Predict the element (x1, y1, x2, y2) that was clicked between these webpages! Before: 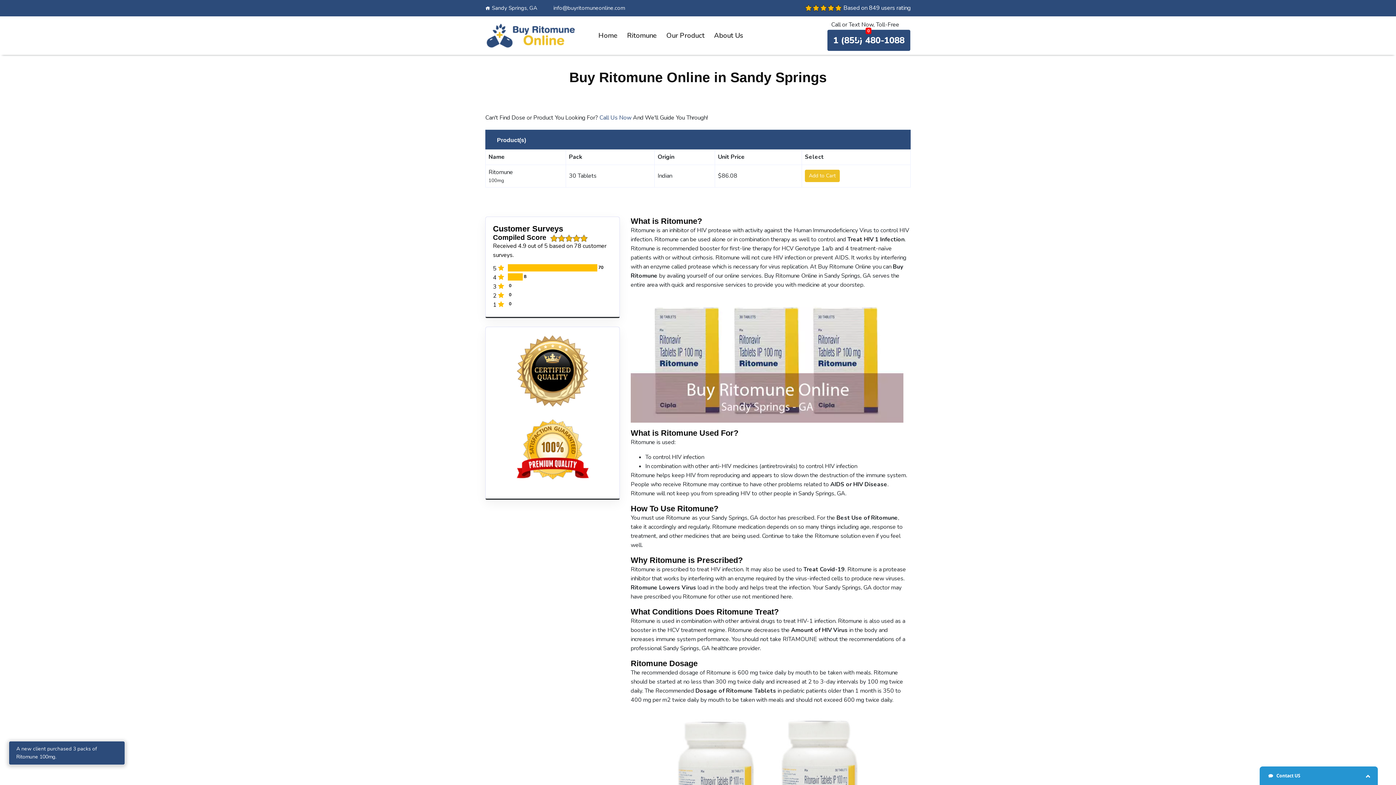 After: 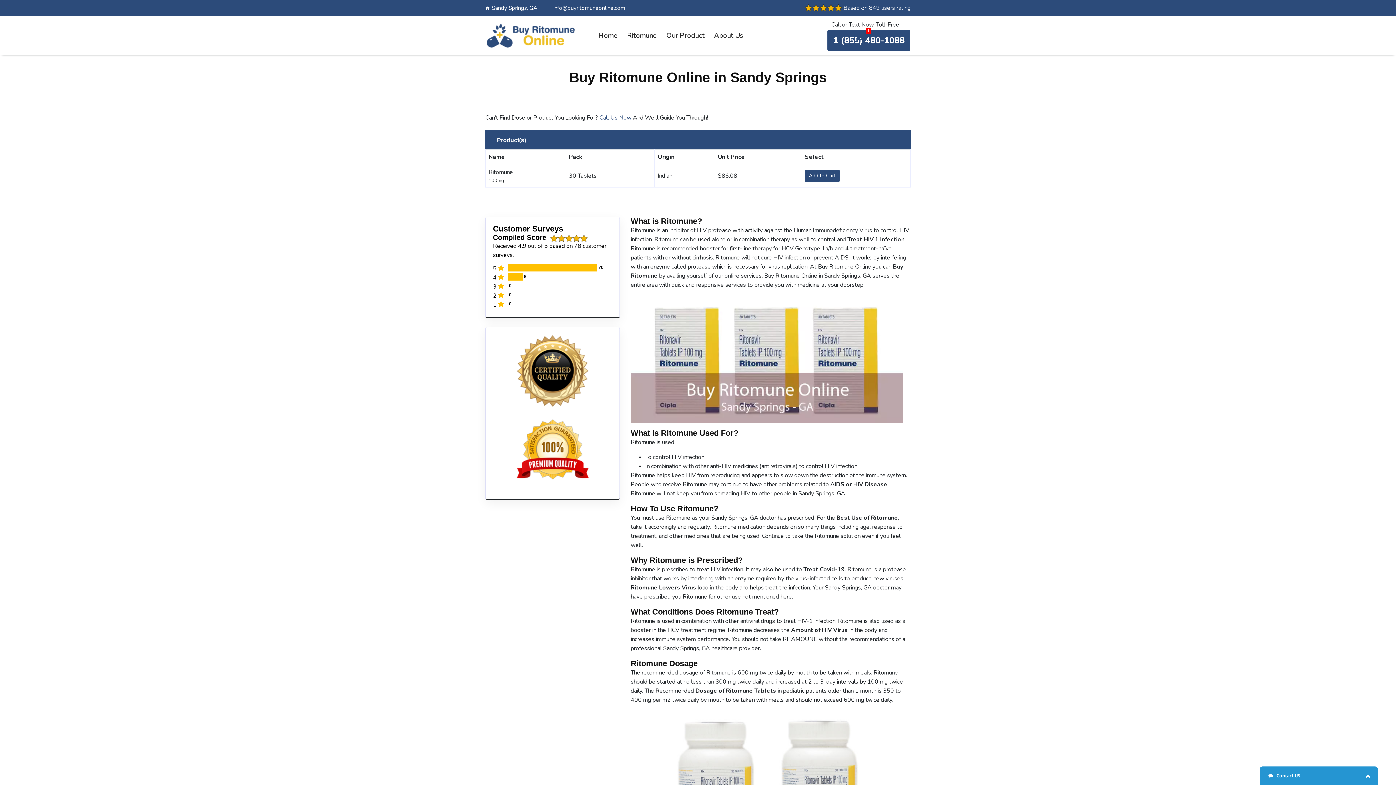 Action: label: Add to Cart bbox: (805, 169, 840, 182)